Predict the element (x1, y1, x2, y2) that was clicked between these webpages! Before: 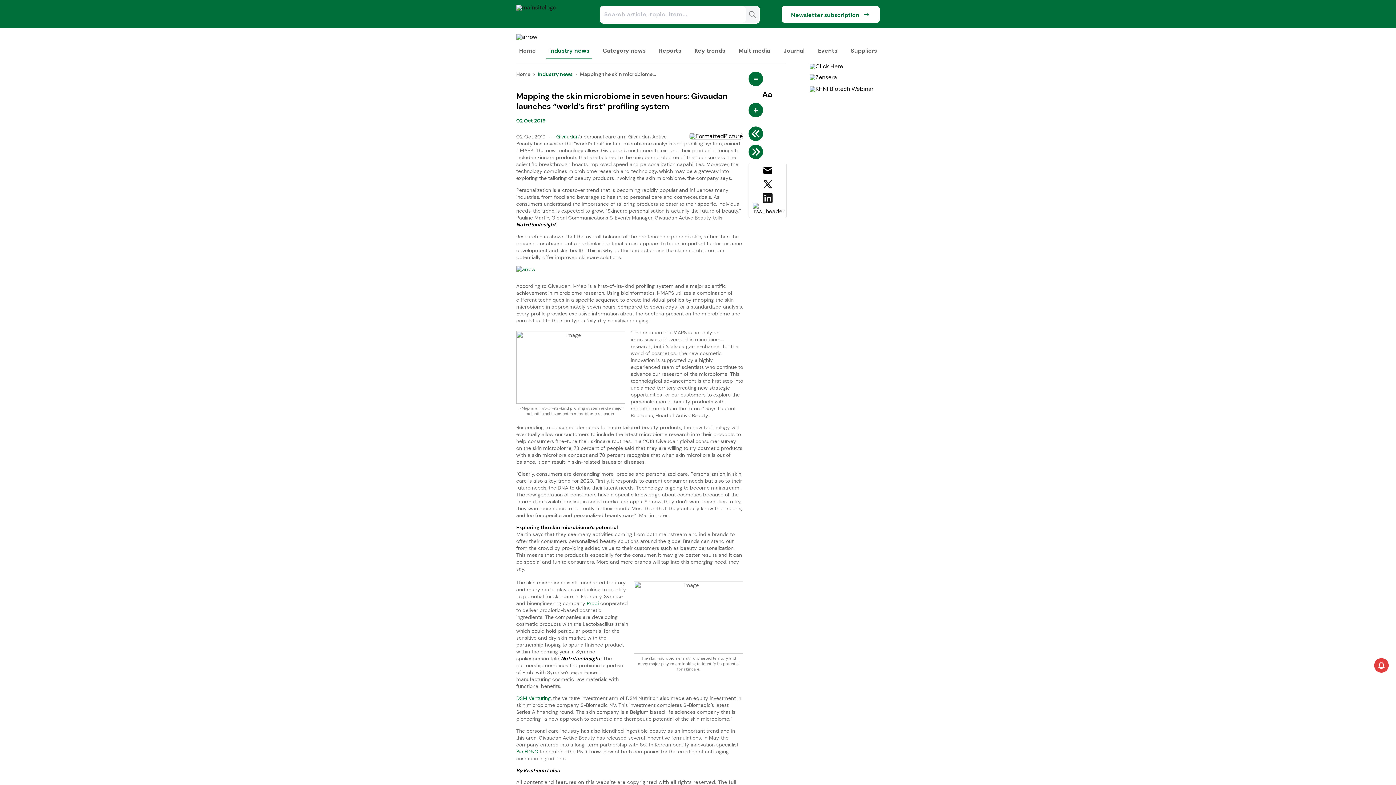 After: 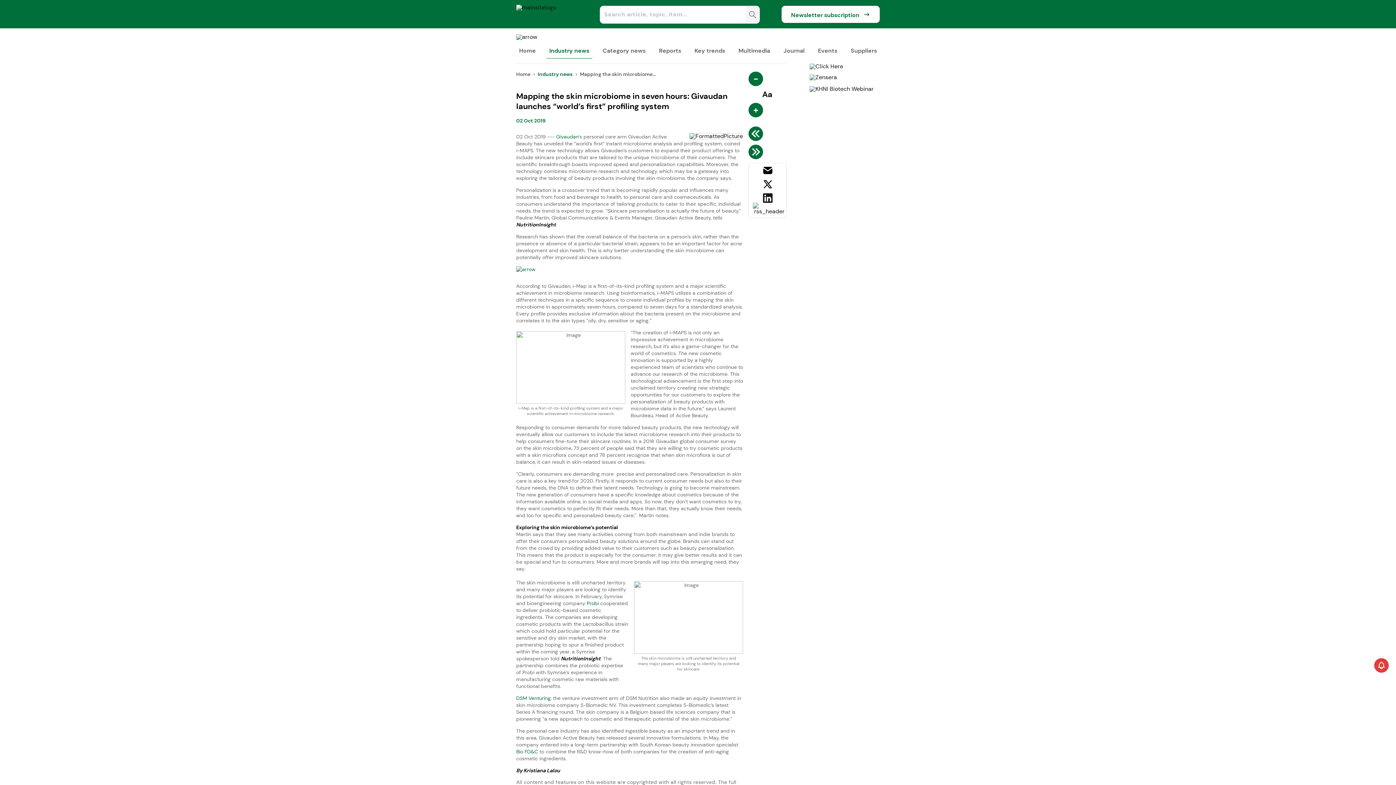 Action: label: Probi bbox: (586, 600, 598, 606)